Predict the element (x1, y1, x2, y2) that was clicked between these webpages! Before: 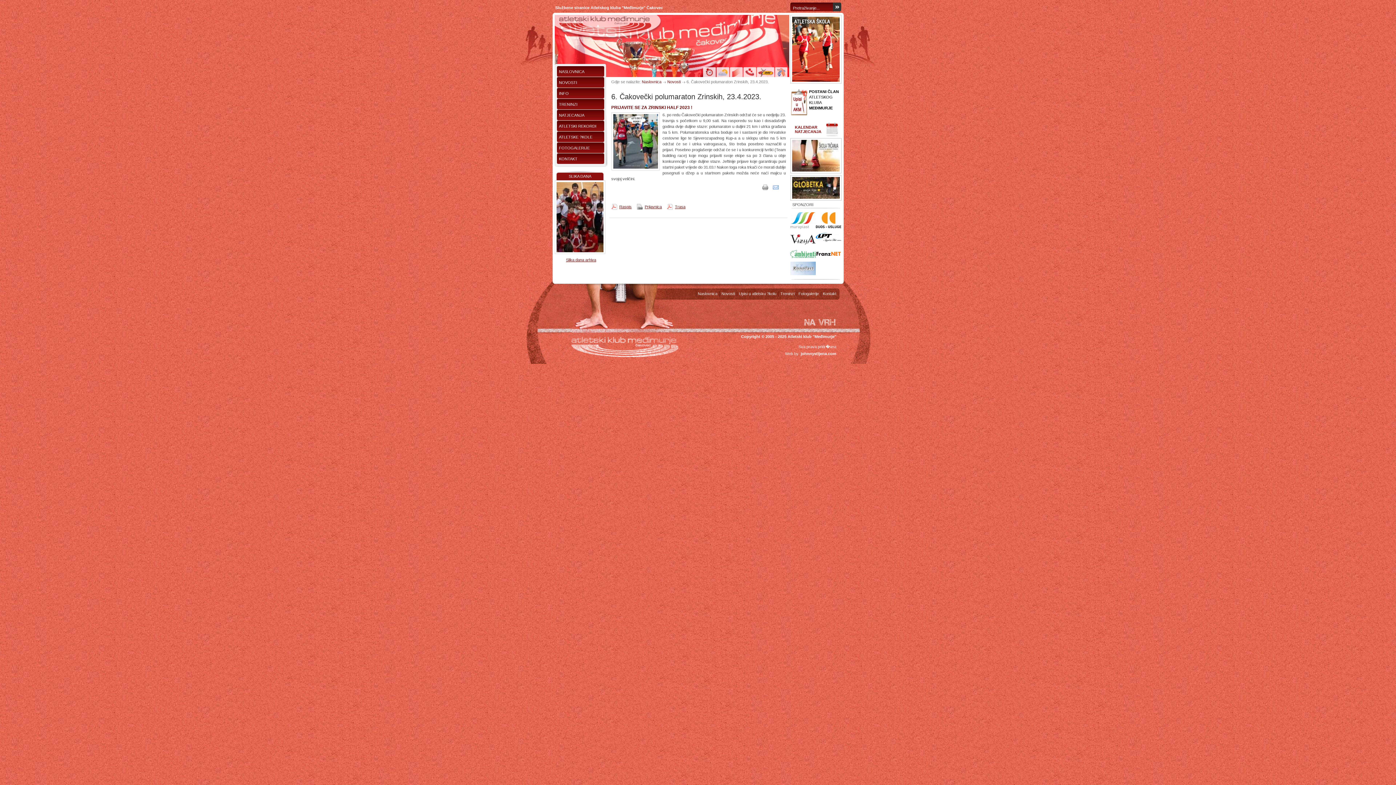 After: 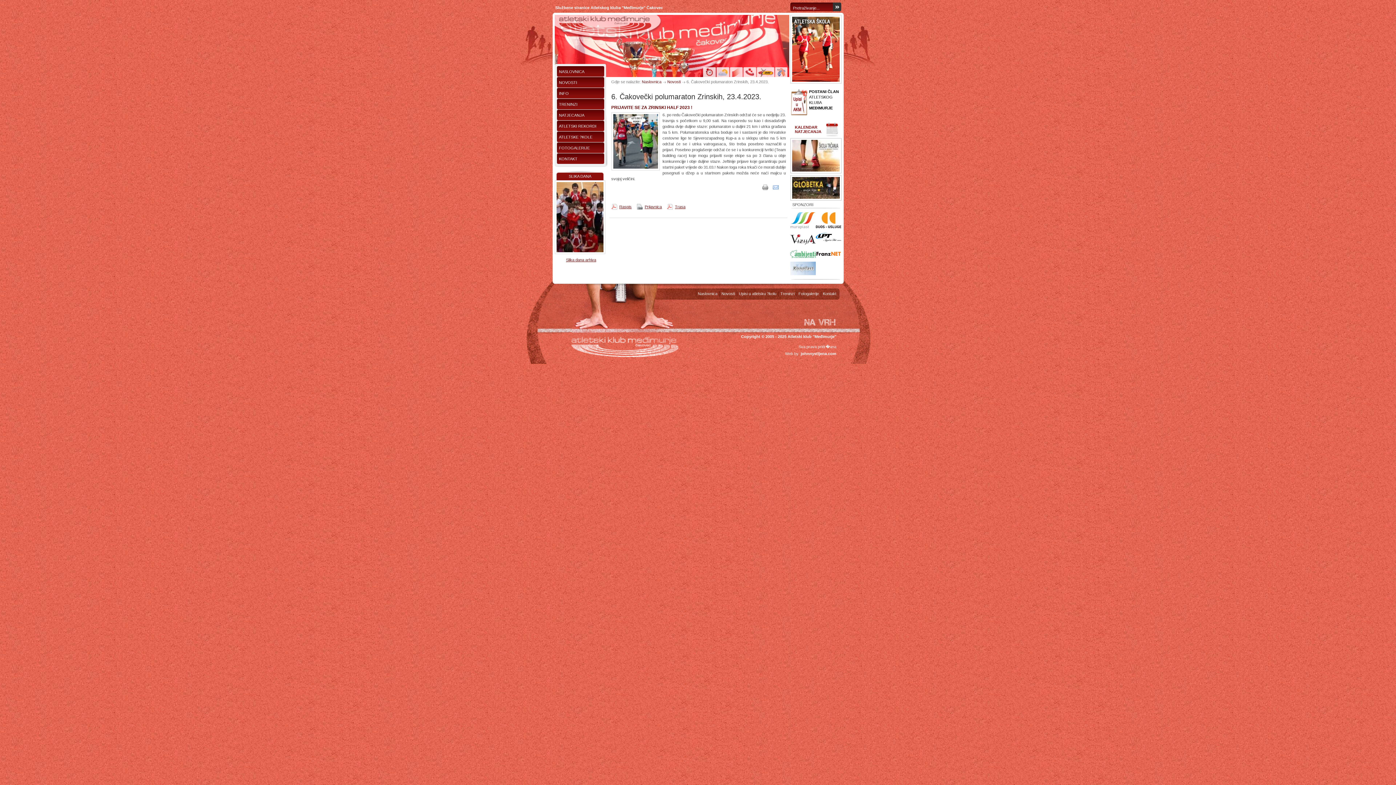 Action: bbox: (730, 67, 742, 77)